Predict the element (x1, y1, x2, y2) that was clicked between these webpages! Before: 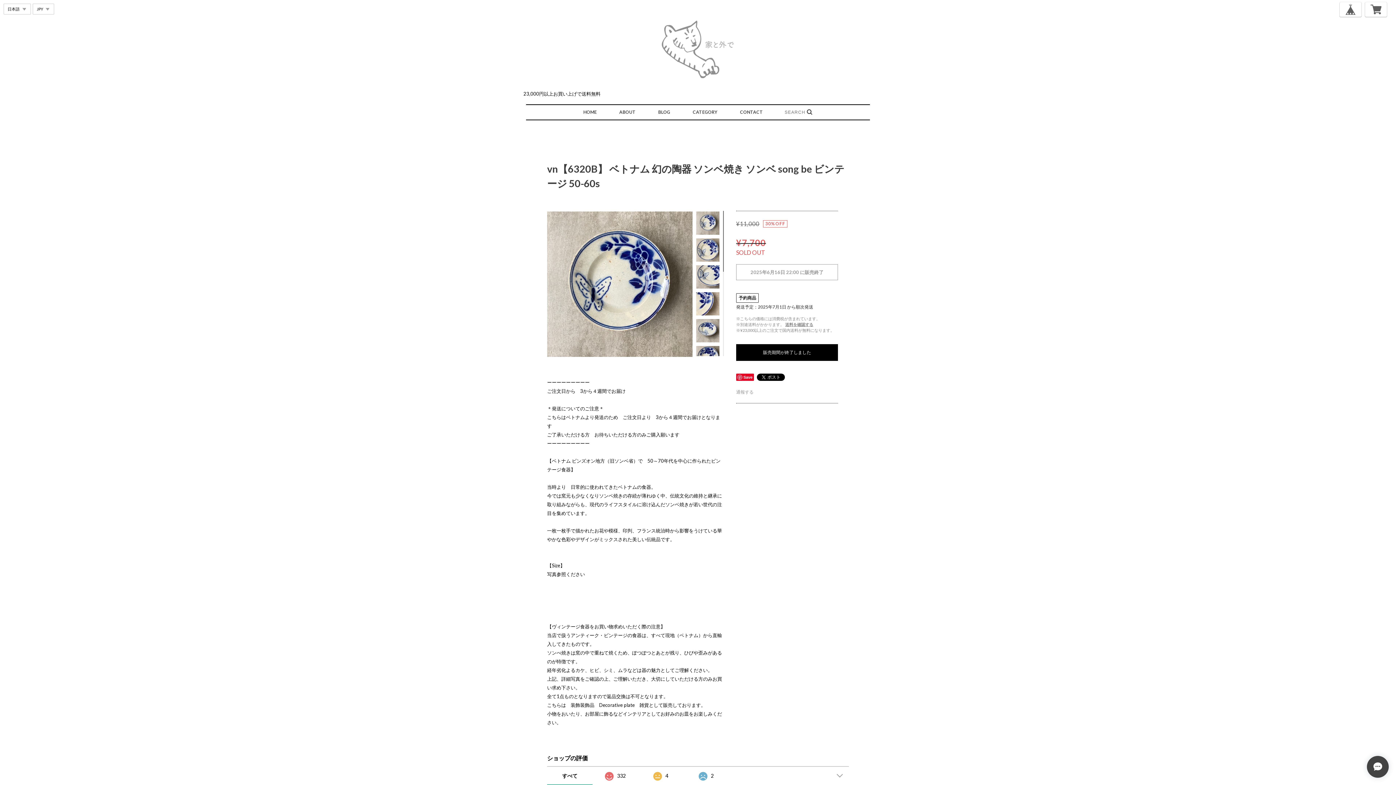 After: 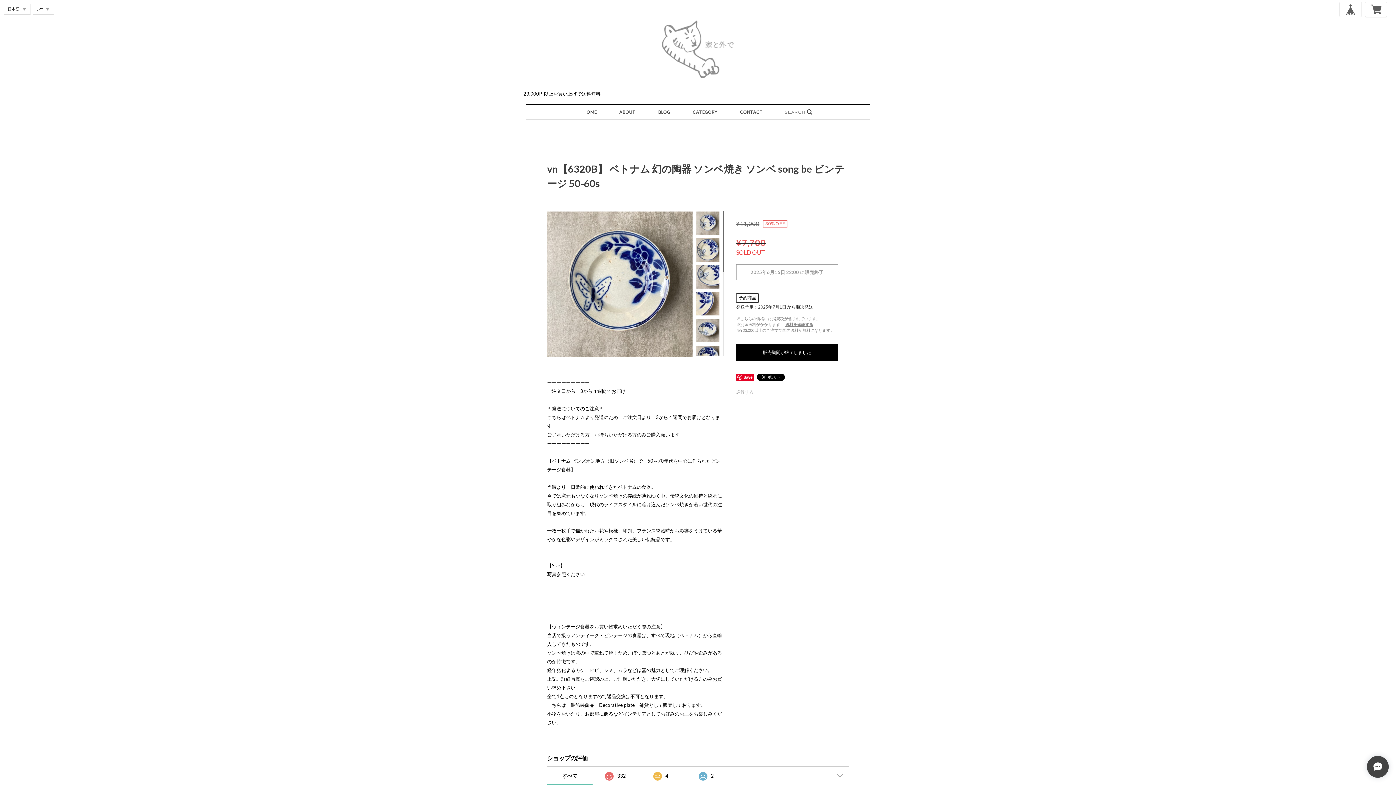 Action: bbox: (1340, 2, 1361, 16)